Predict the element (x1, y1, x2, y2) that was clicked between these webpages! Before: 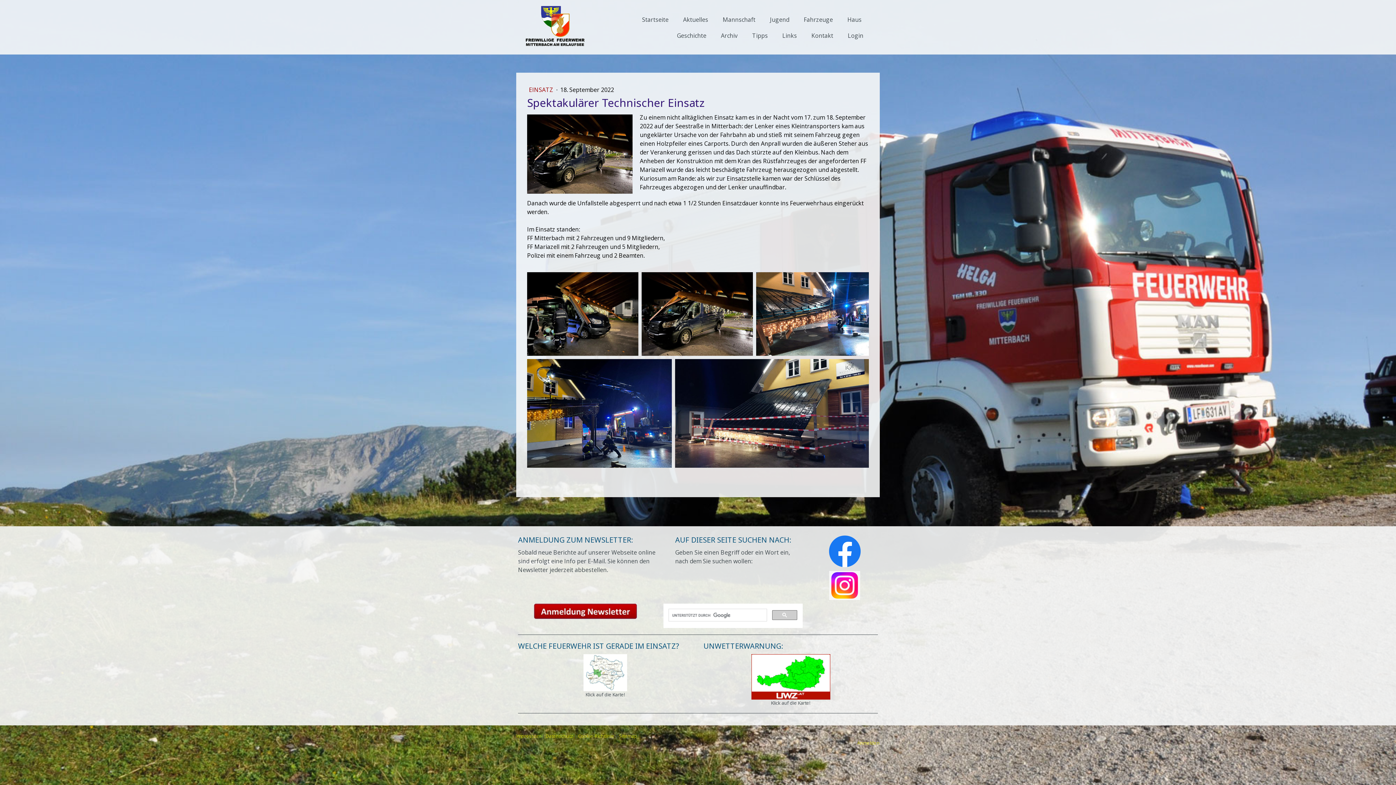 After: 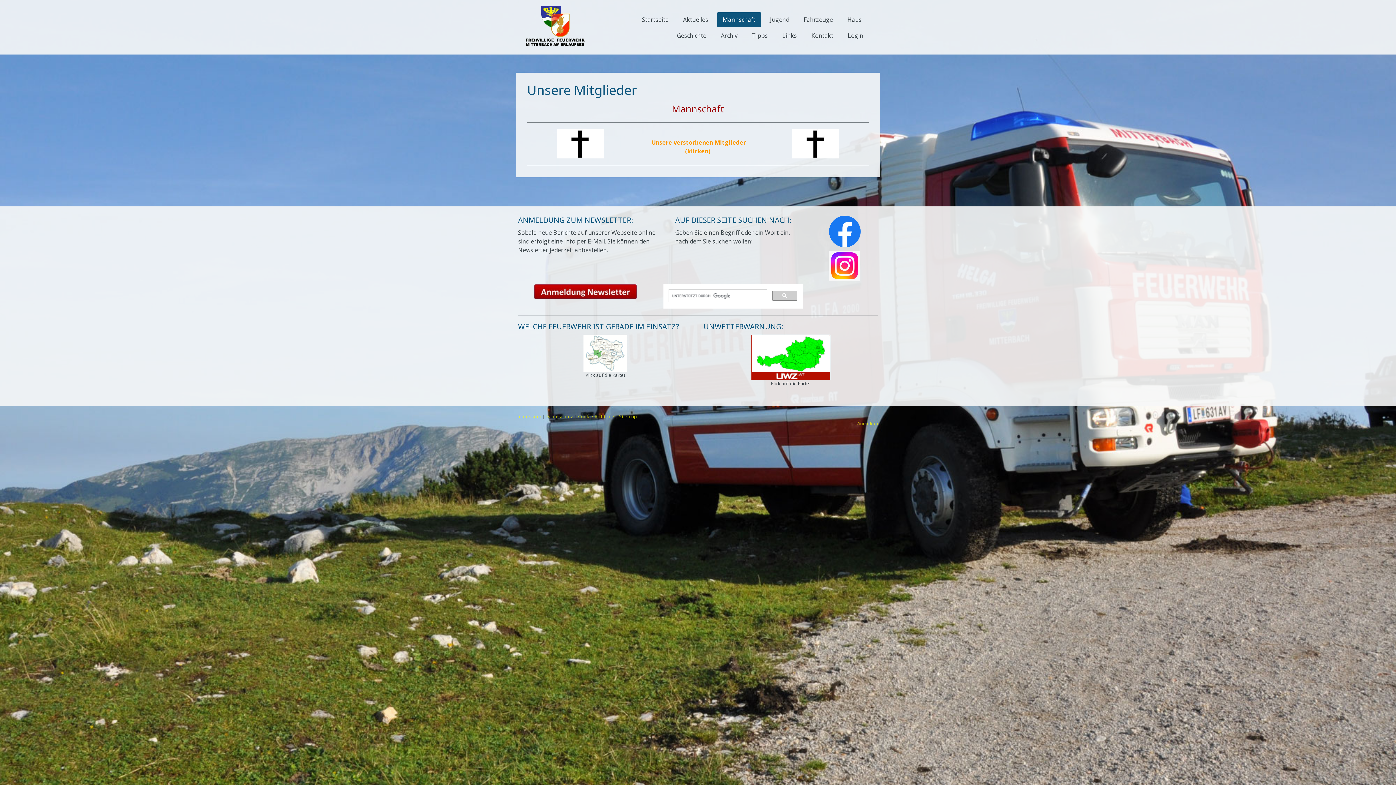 Action: label: Mannschaft bbox: (717, 12, 761, 26)